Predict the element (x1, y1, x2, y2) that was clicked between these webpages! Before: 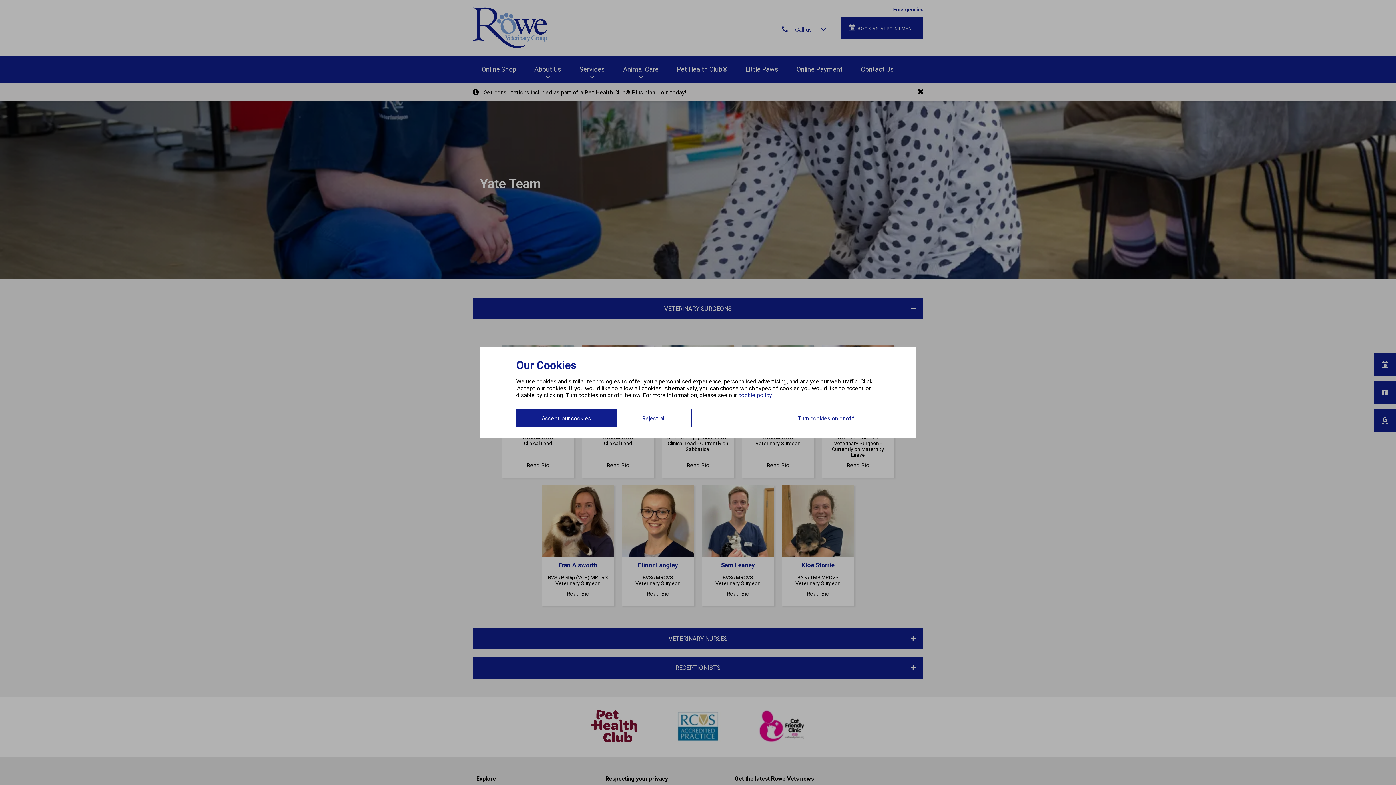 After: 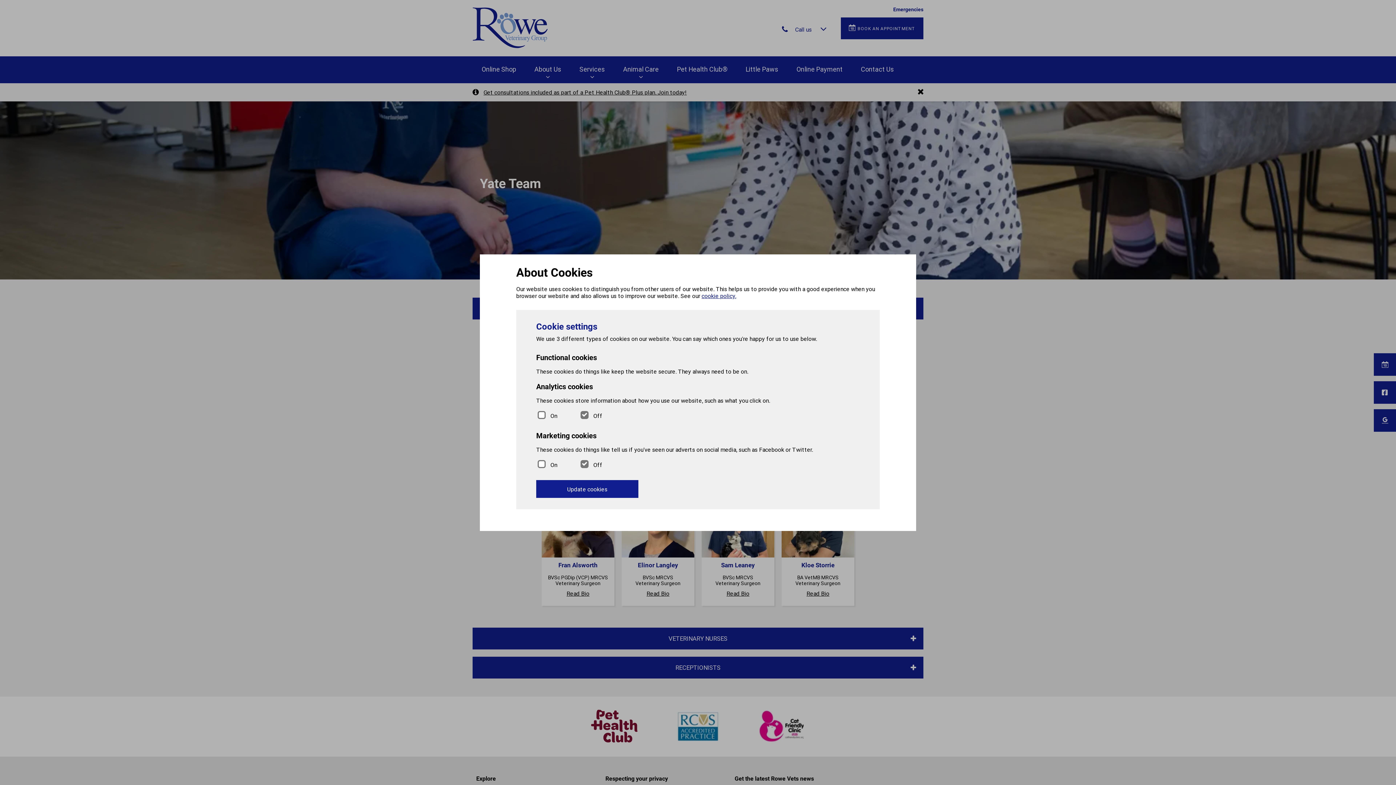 Action: bbox: (772, 409, 880, 427) label: Turn cookies on or off